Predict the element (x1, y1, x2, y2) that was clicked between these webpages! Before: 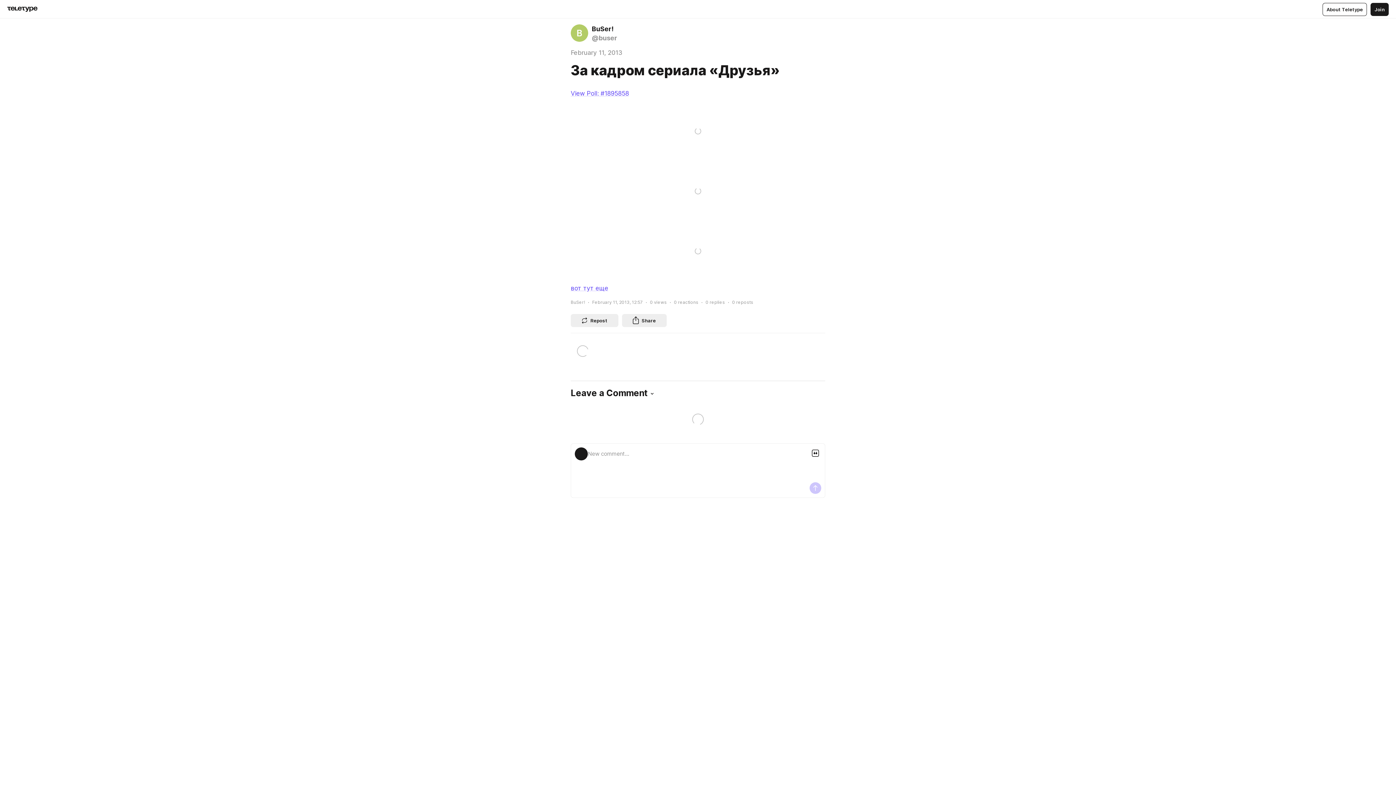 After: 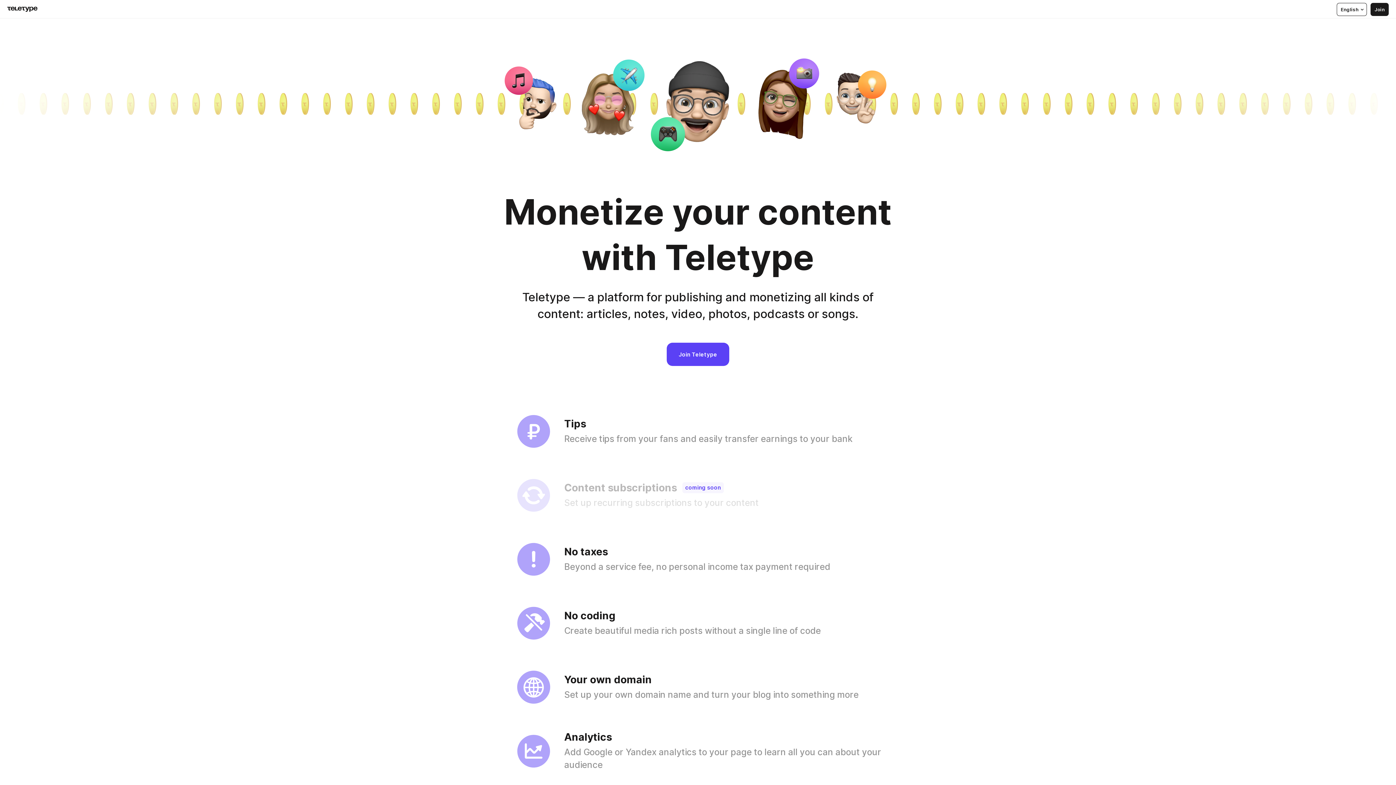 Action: label: About Teletype bbox: (1322, 2, 1367, 15)